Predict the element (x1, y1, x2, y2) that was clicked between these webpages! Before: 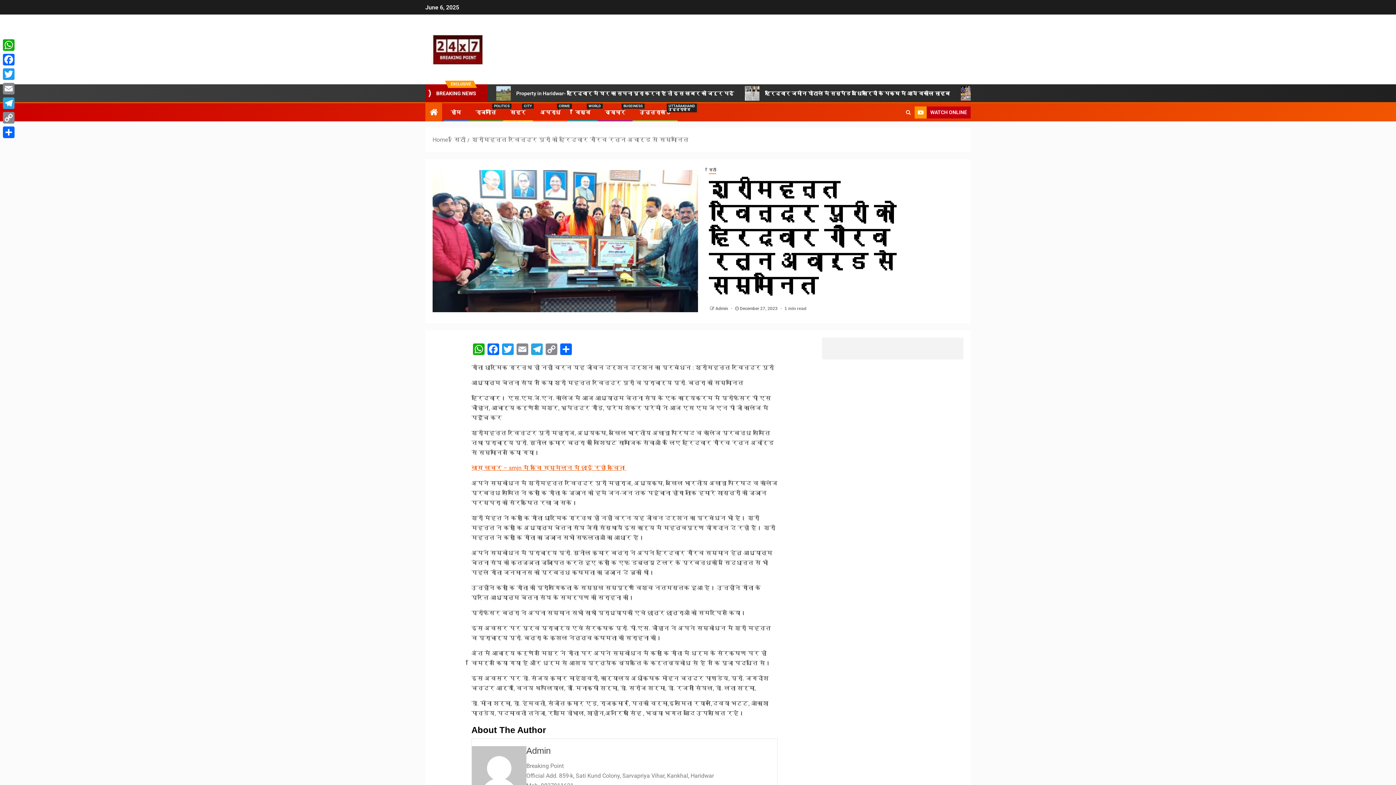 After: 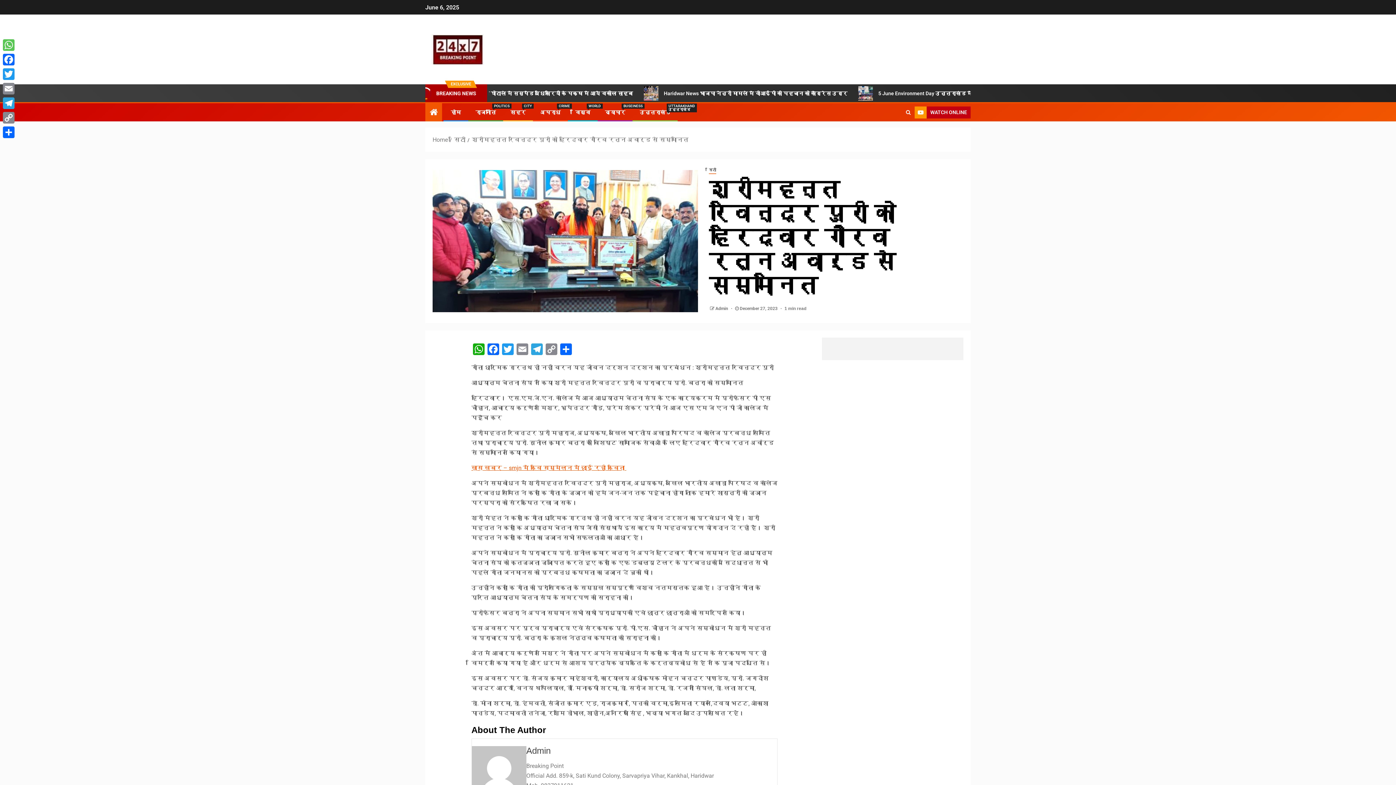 Action: bbox: (1, 37, 16, 52) label: WhatsApp